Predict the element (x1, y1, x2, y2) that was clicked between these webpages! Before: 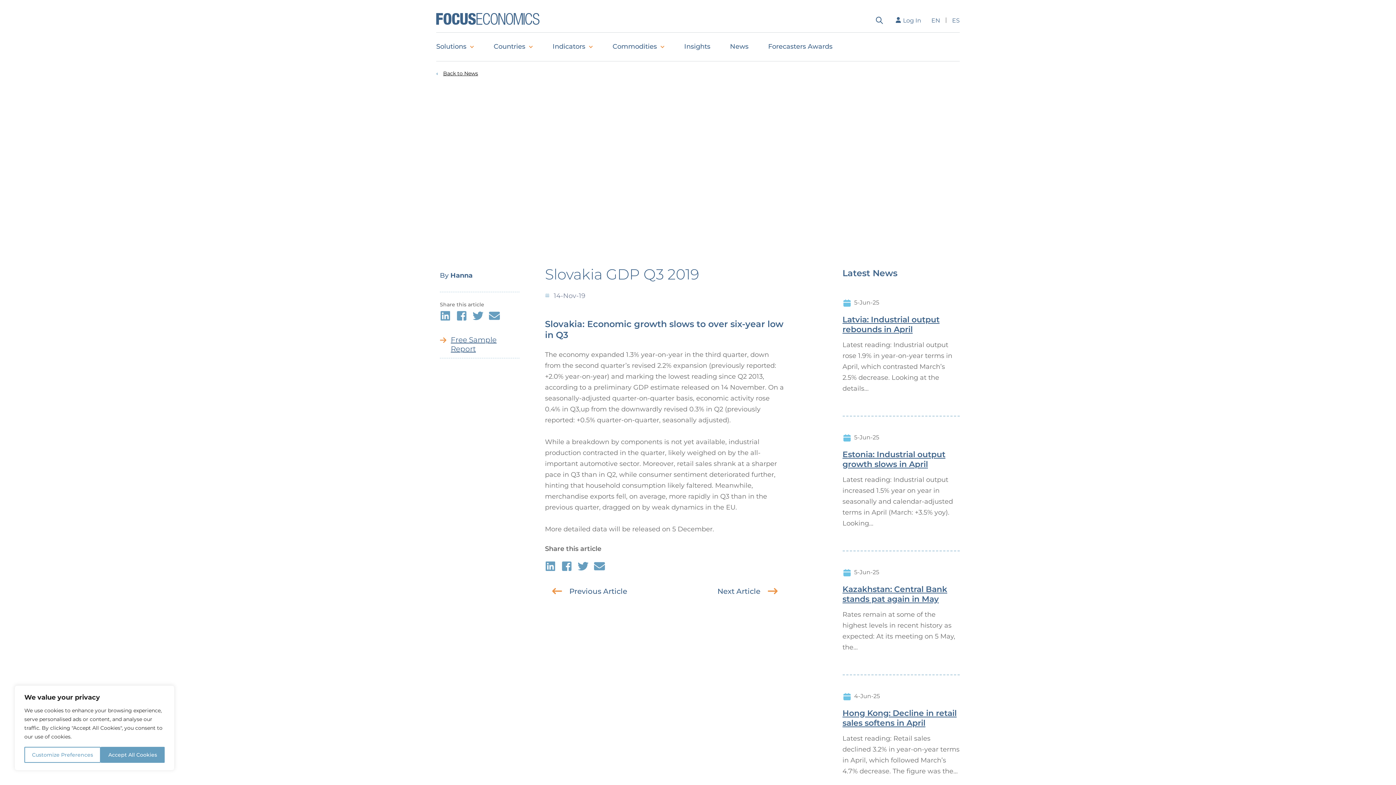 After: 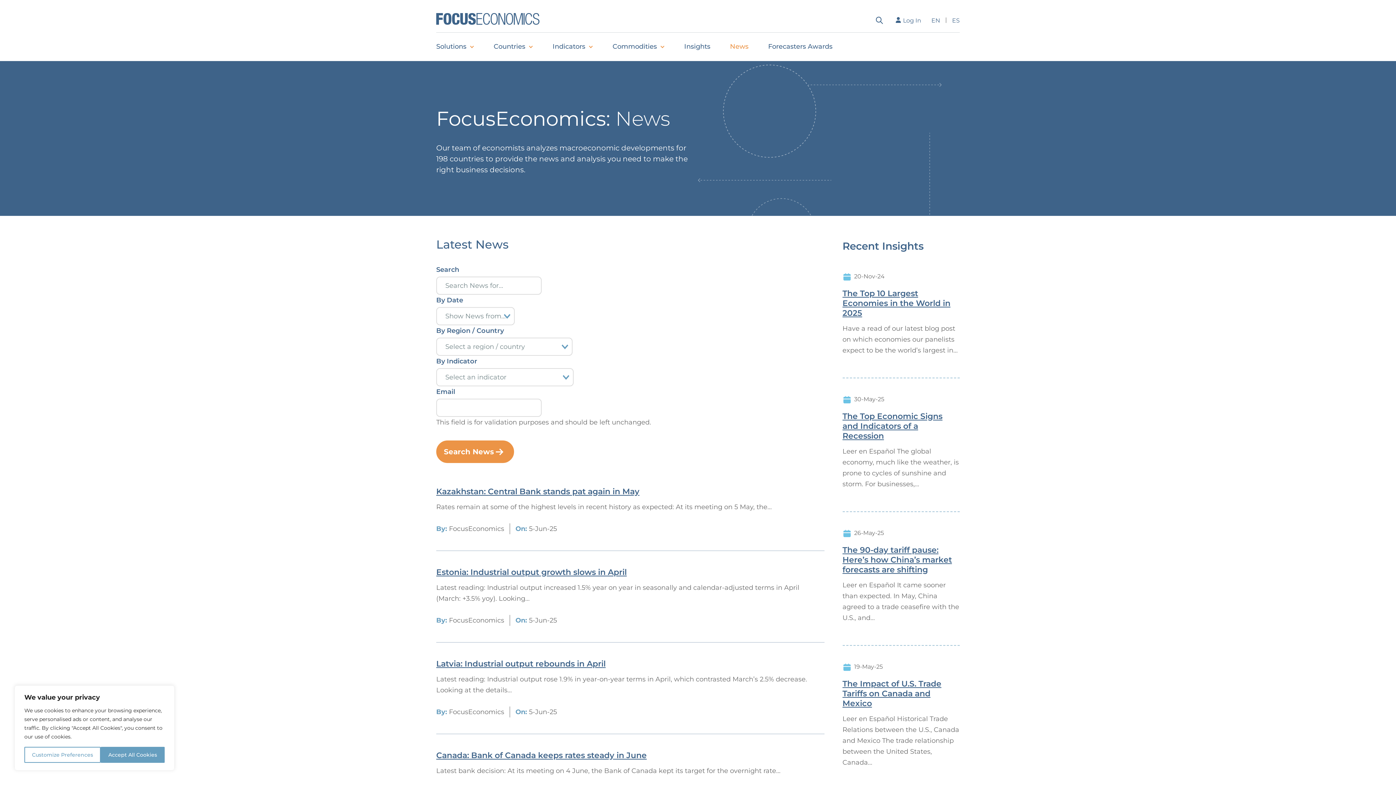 Action: bbox: (443, 70, 478, 76) label: Back to News